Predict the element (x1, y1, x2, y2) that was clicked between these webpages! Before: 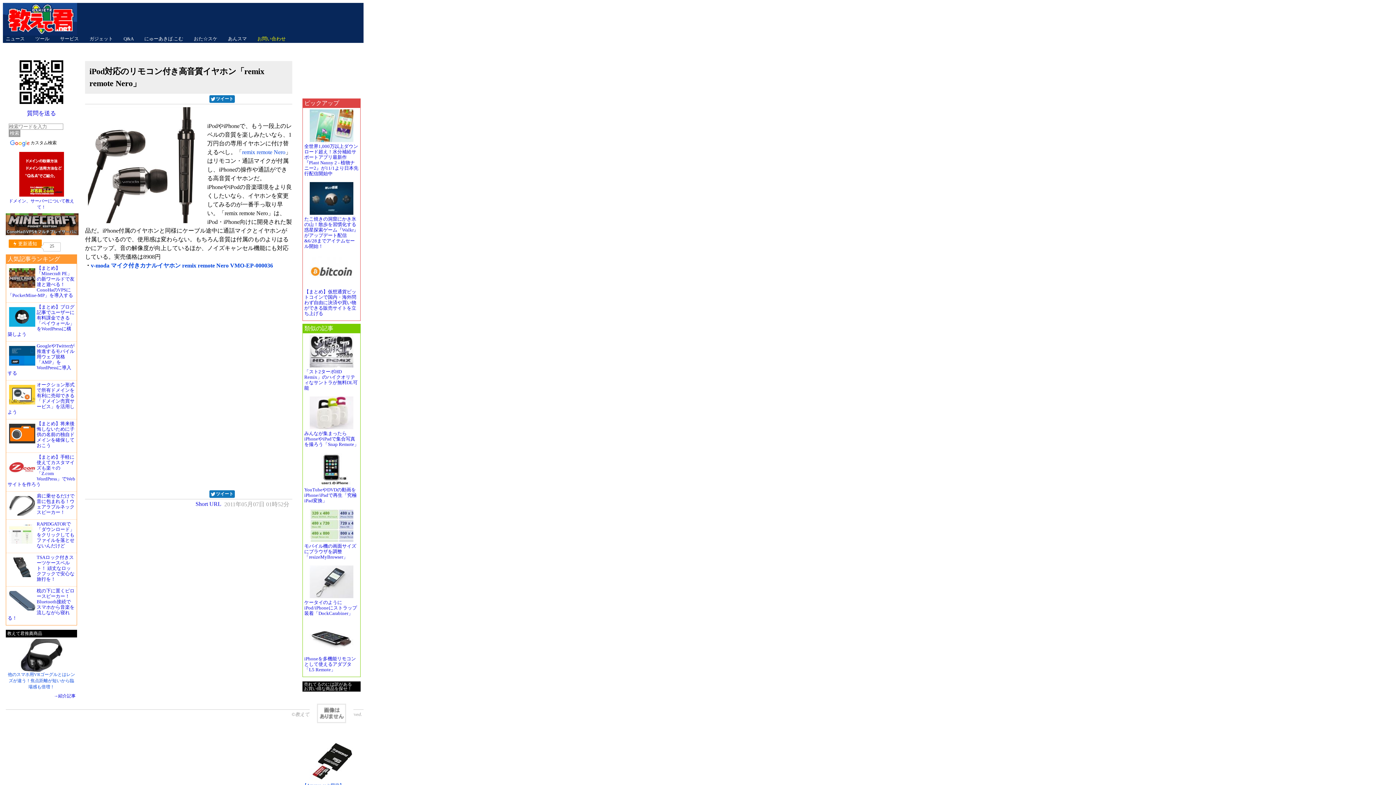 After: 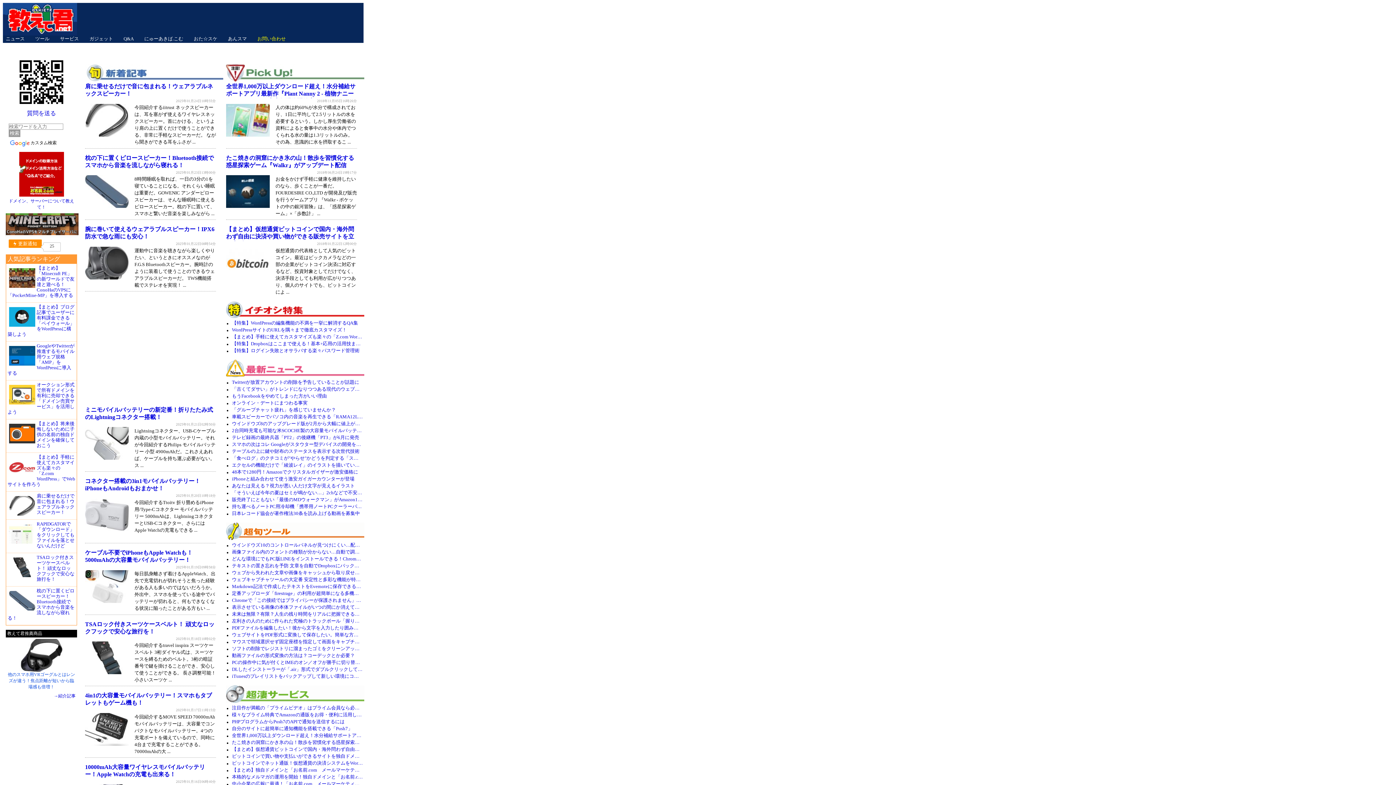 Action: label: 教えて君.net bbox: (2, 2, 80, 35)